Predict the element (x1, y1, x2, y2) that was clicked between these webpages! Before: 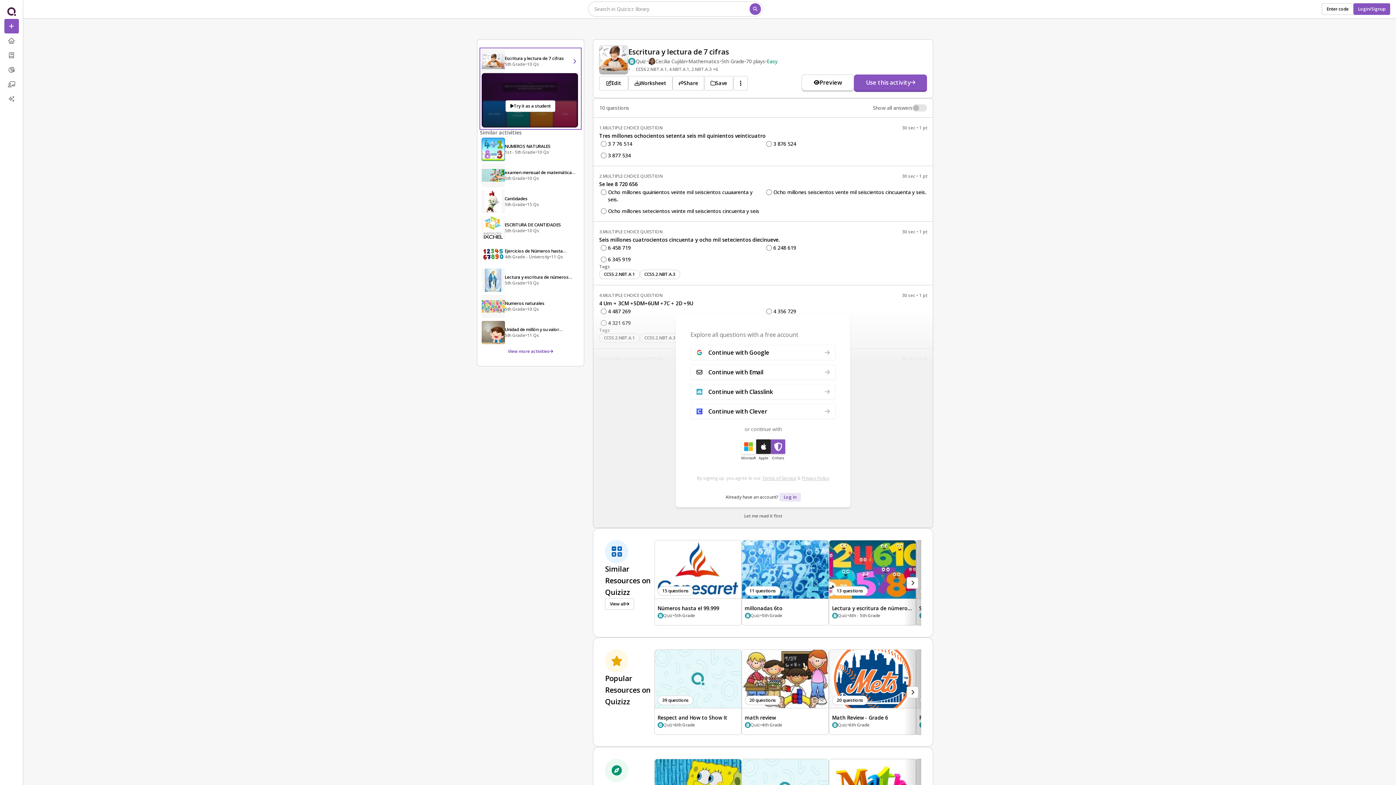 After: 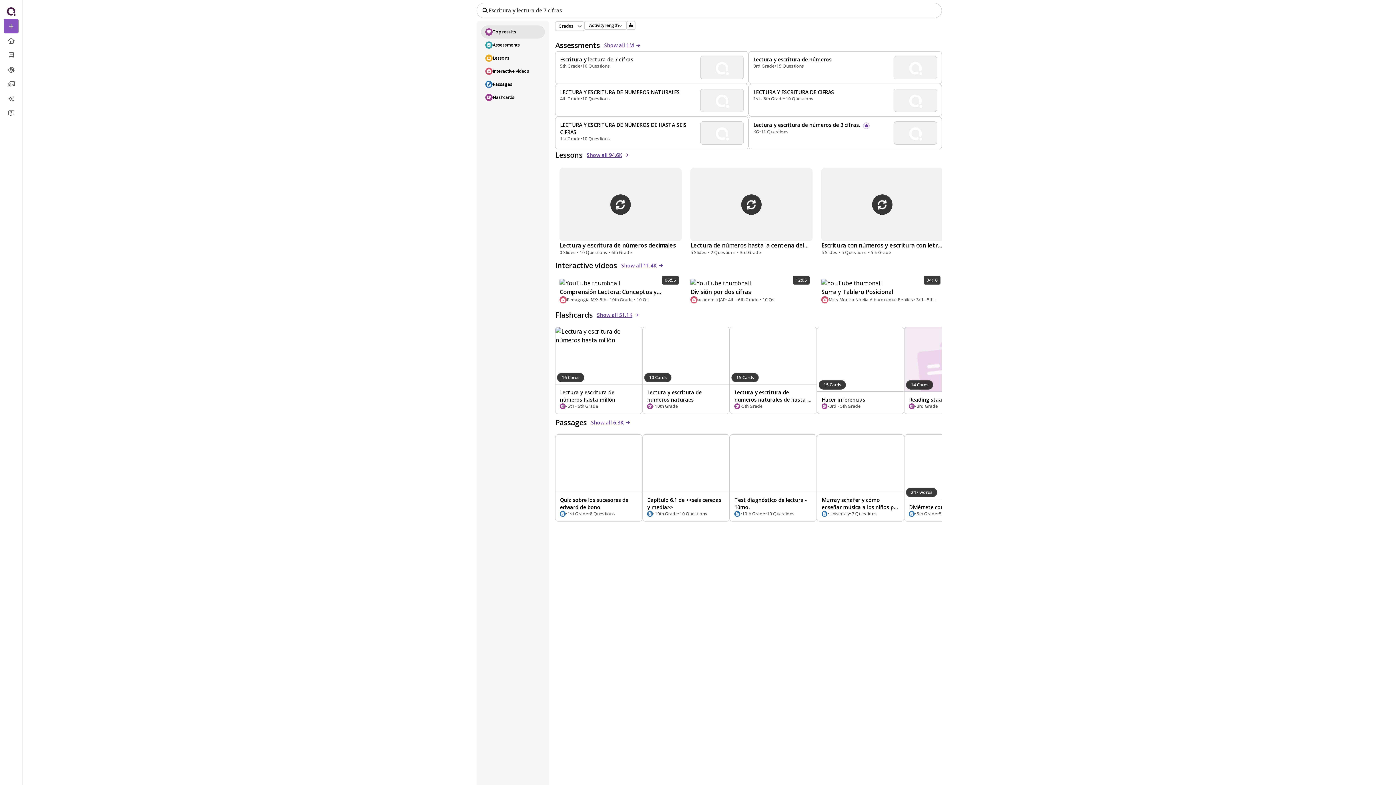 Action: bbox: (605, 598, 634, 610) label: View all